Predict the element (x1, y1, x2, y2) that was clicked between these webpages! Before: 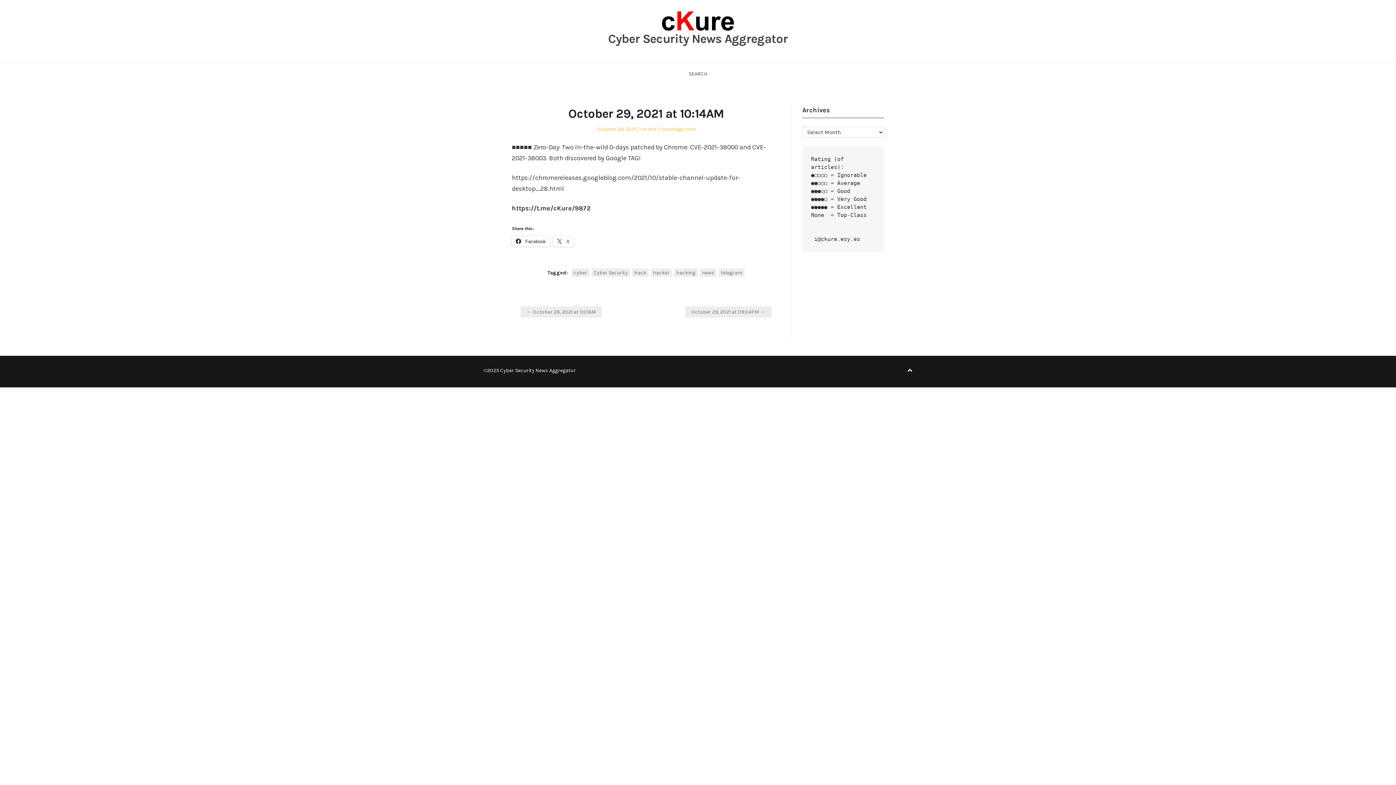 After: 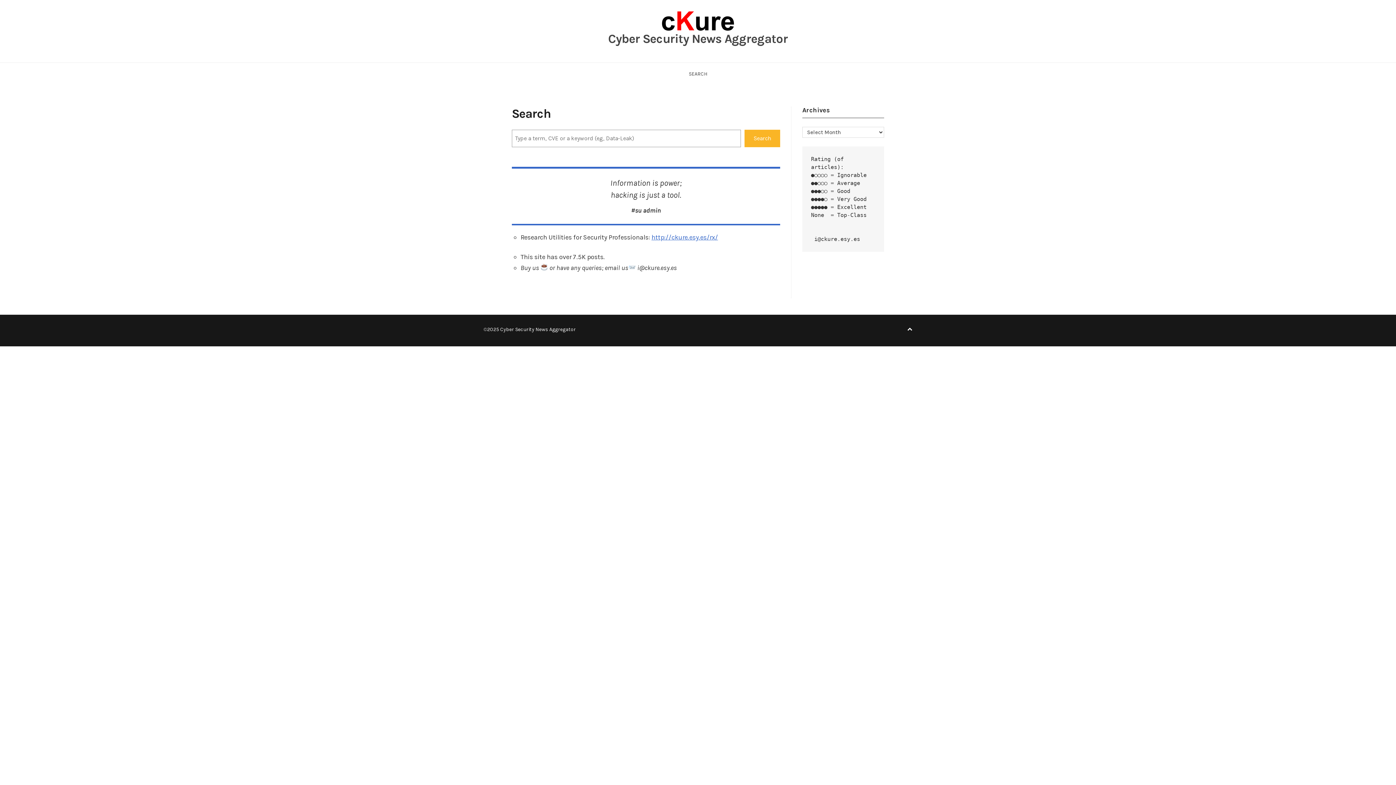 Action: label: Cyber Security News Aggregator bbox: (608, 31, 788, 46)